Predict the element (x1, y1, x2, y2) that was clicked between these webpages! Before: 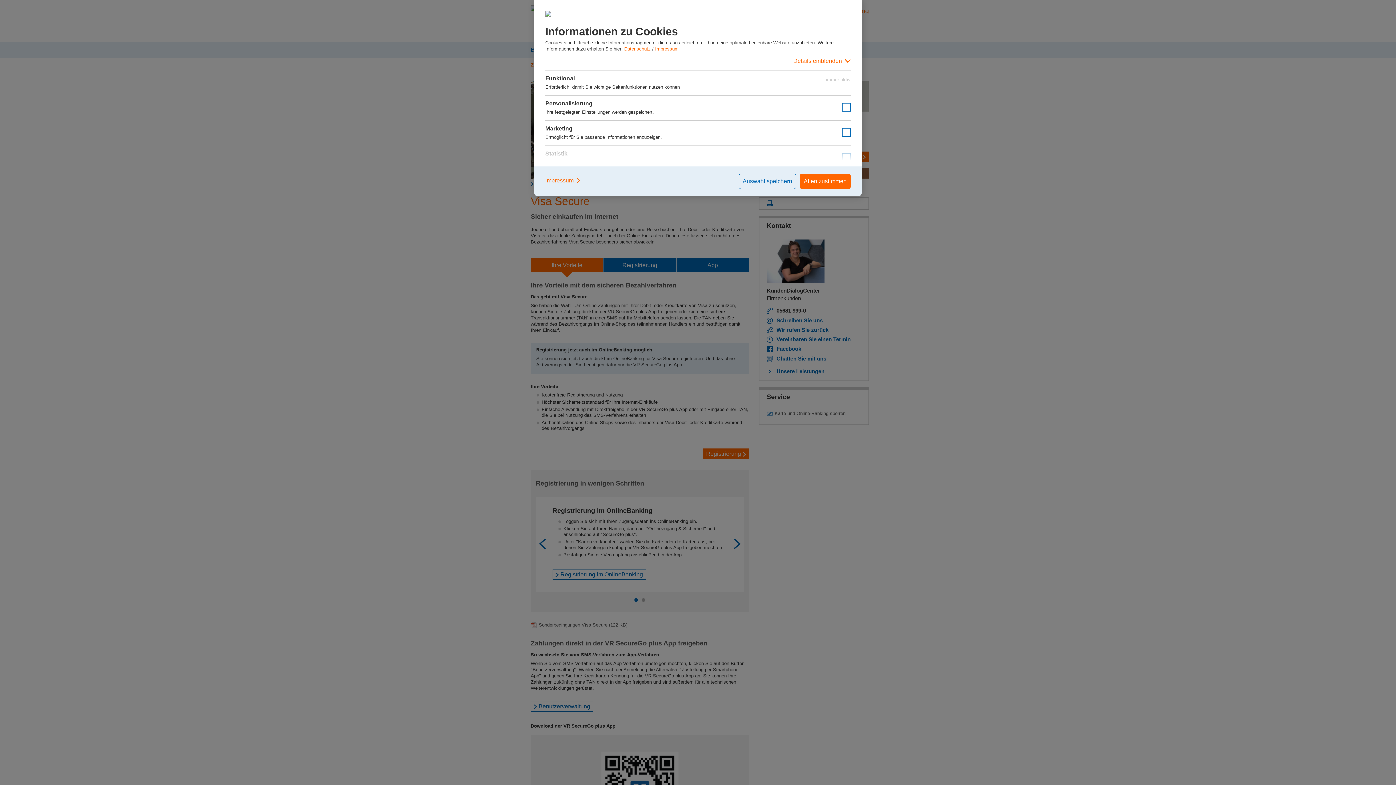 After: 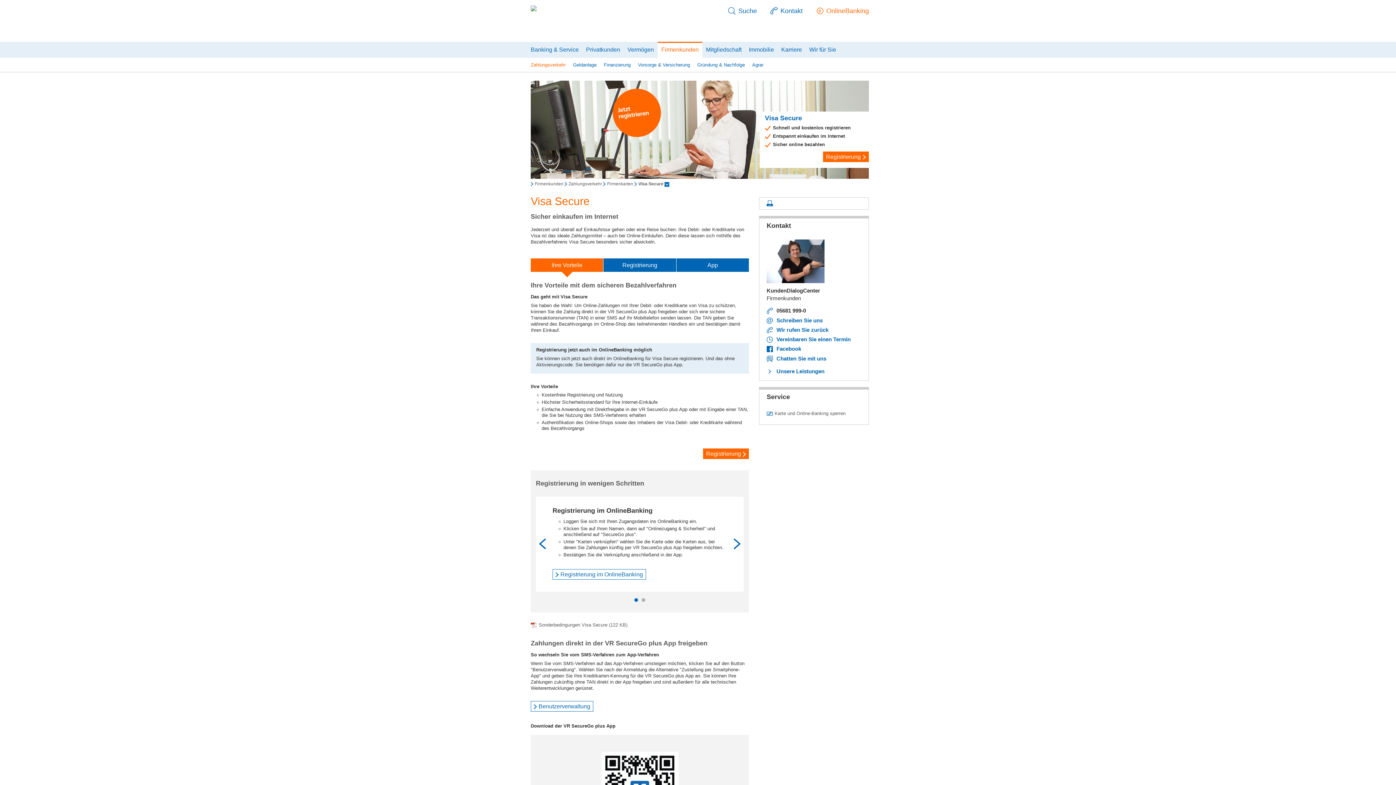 Action: bbox: (738, 173, 796, 189) label: Auswahl speichern